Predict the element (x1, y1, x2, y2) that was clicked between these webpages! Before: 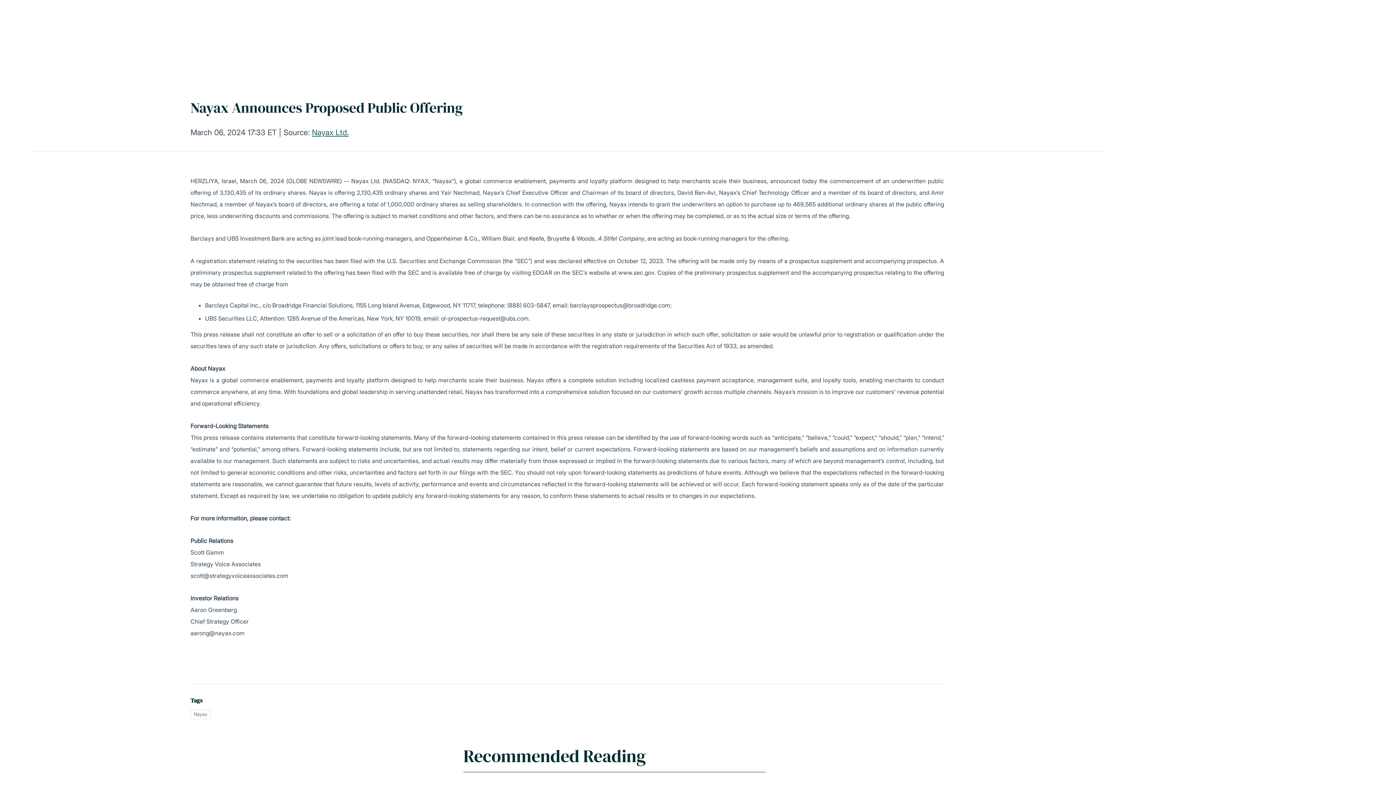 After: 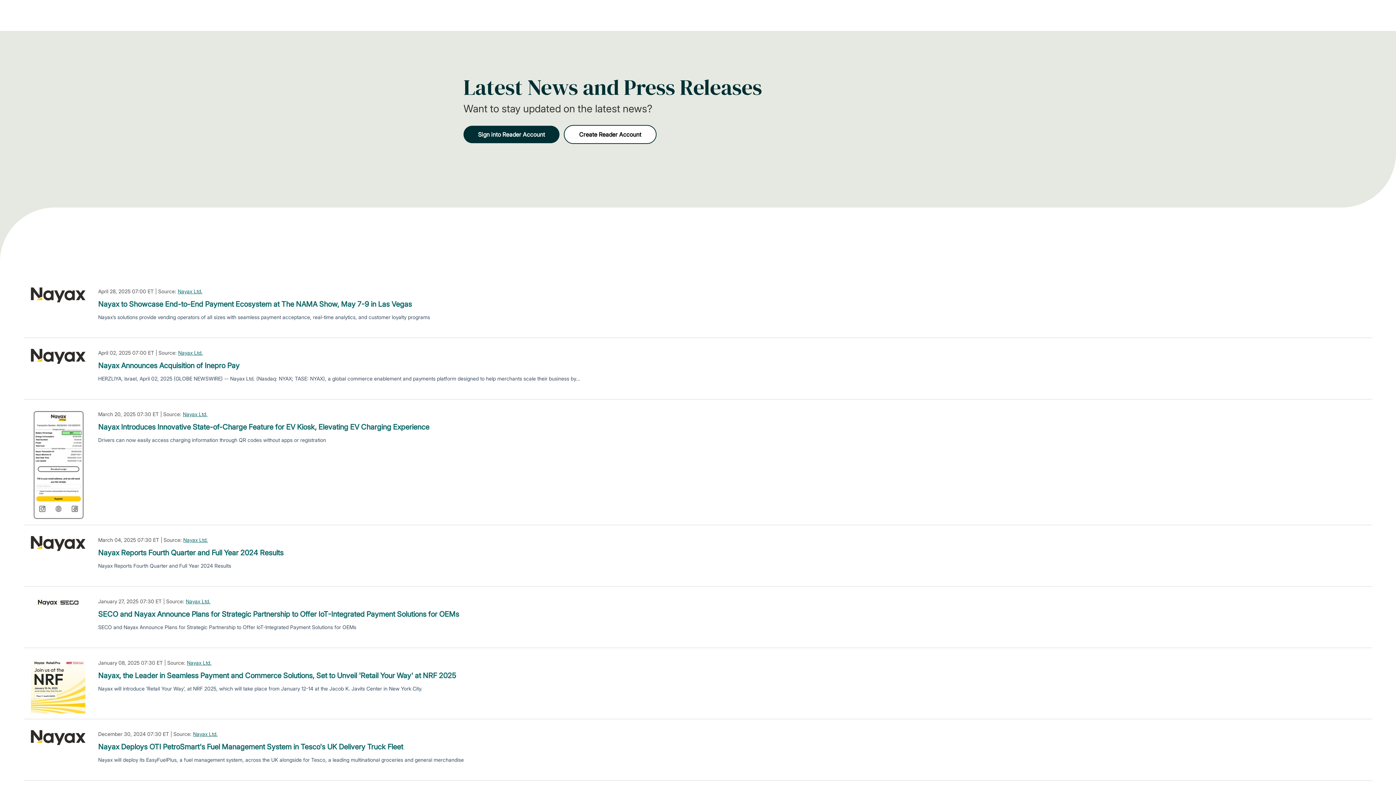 Action: label: Nayax bbox: (190, 709, 210, 719)